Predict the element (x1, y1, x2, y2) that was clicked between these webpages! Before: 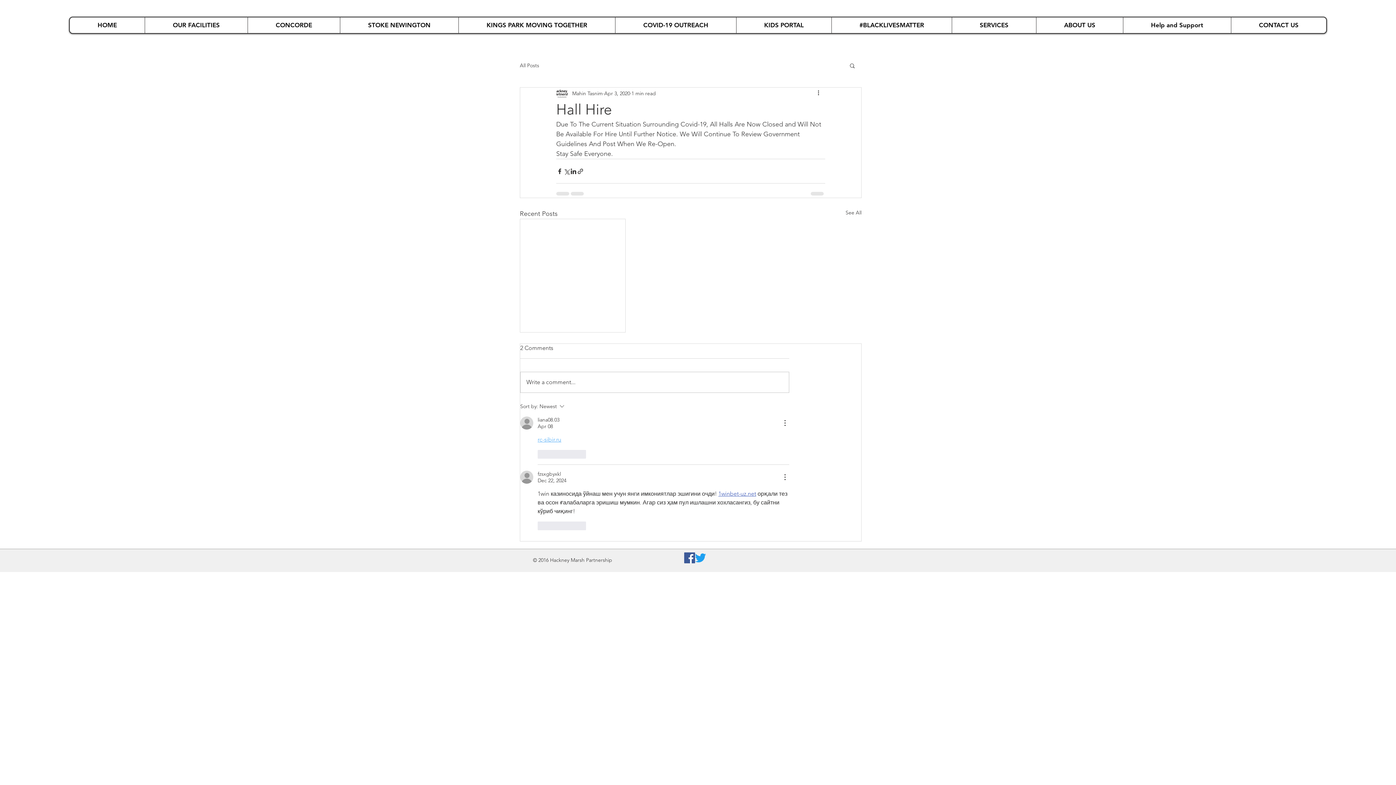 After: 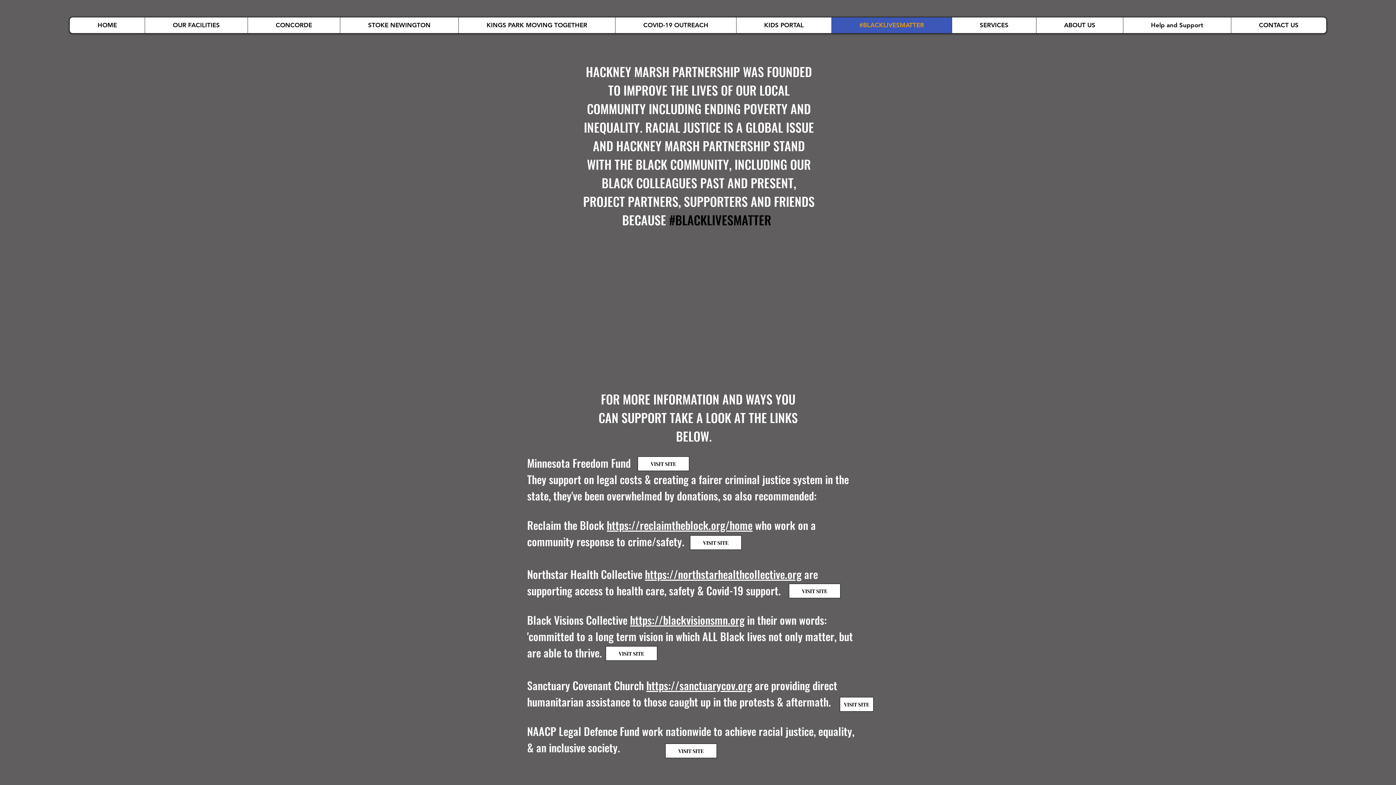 Action: label: #BLACKLIVESMATTER bbox: (831, 17, 952, 33)